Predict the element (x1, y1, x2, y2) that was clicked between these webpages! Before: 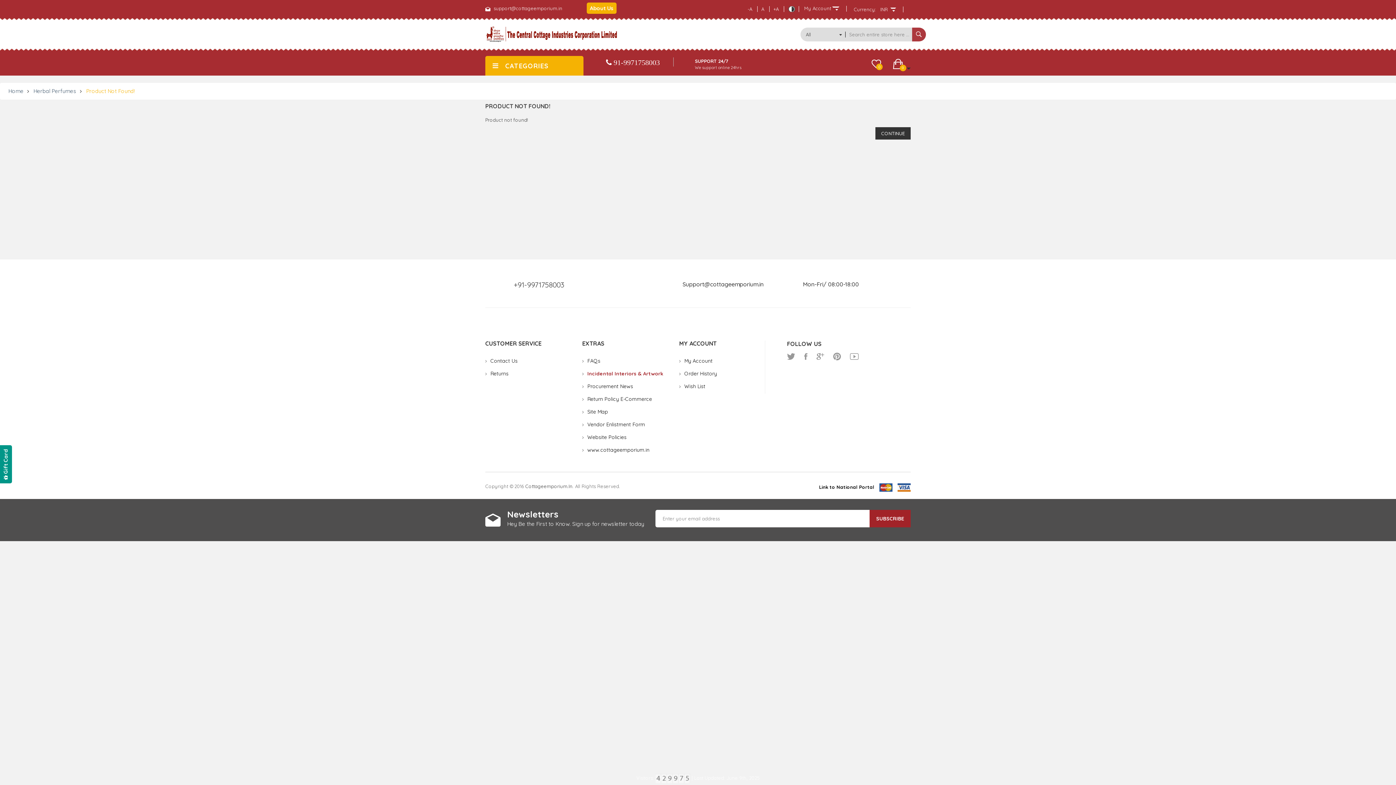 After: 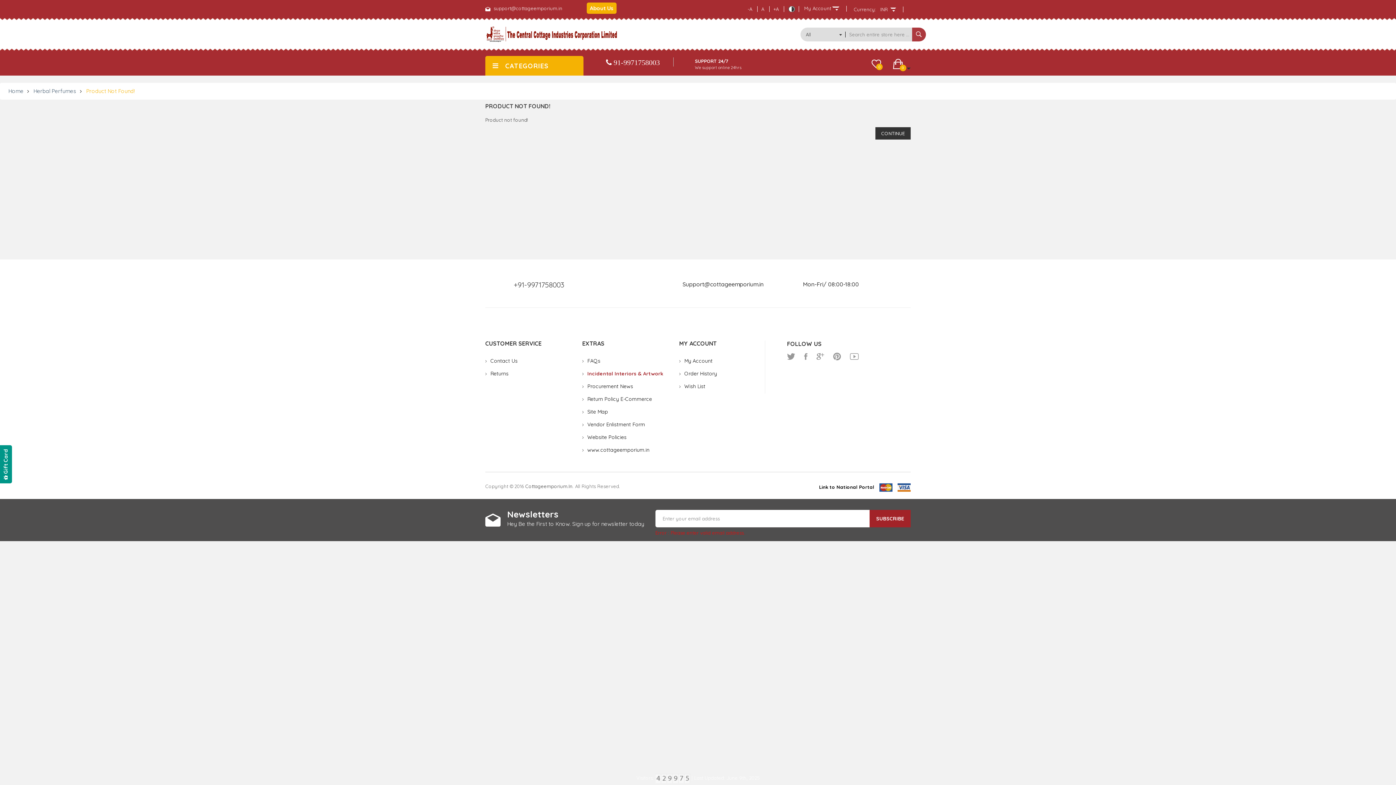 Action: label: SUBSCRIBE bbox: (869, 510, 910, 527)